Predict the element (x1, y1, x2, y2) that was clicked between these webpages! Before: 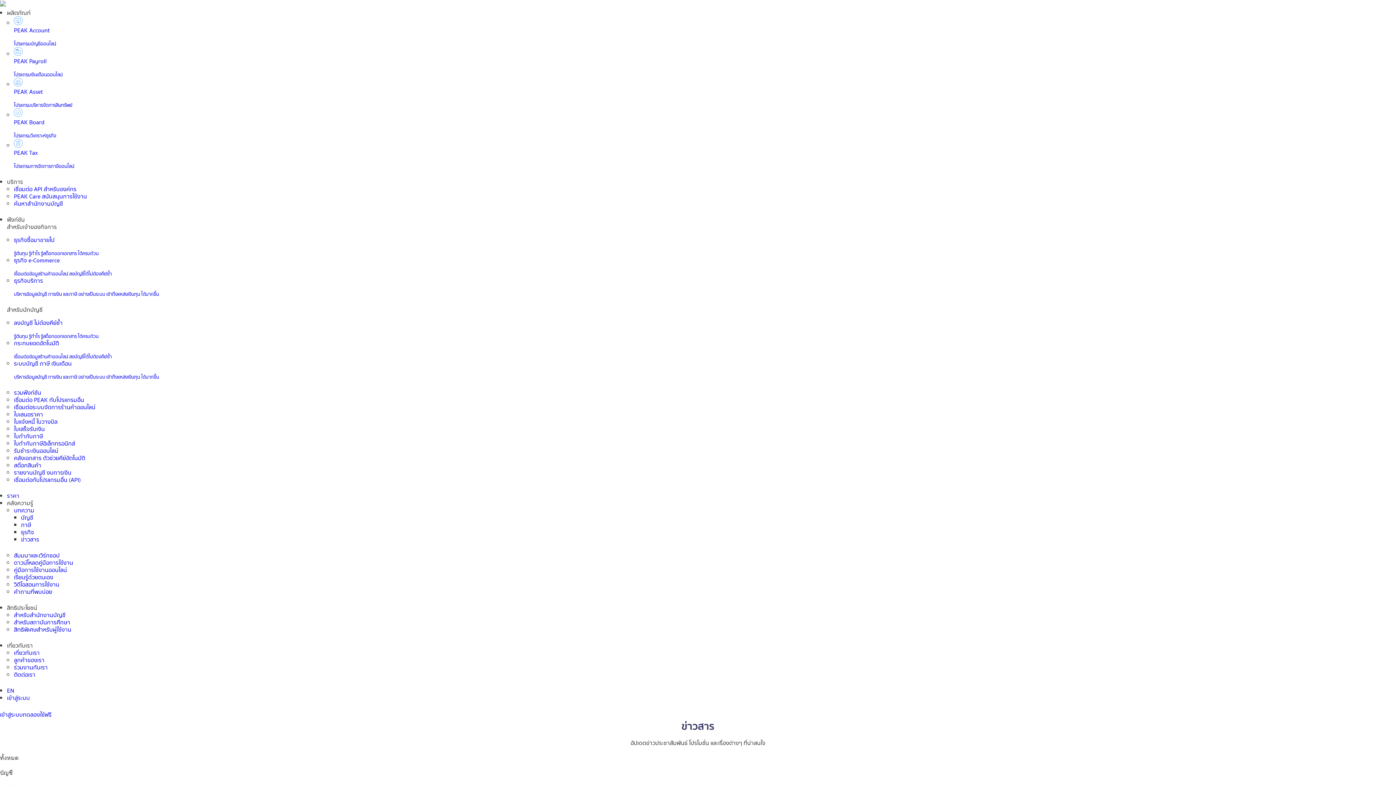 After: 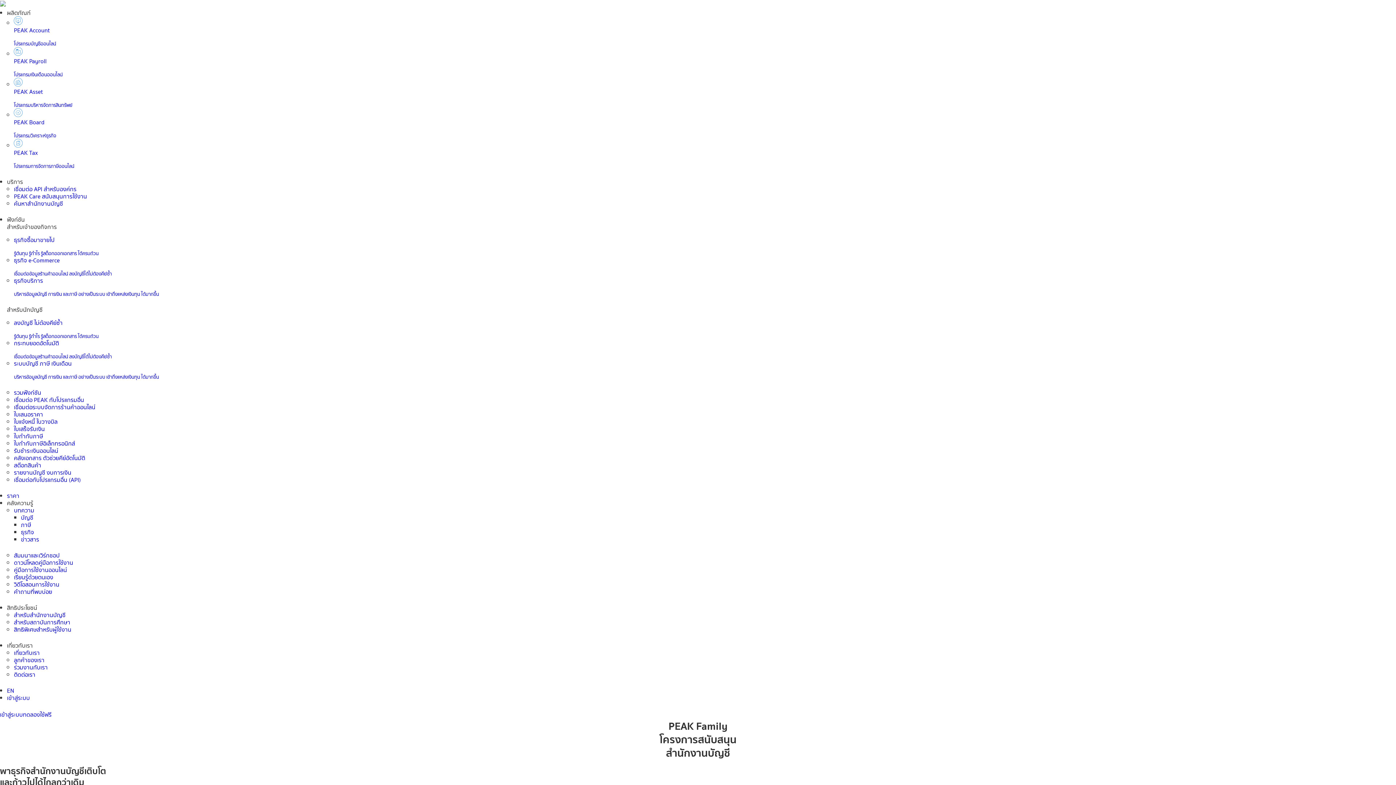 Action: label: สำหรับสำนักงานบัญชี bbox: (13, 610, 65, 619)